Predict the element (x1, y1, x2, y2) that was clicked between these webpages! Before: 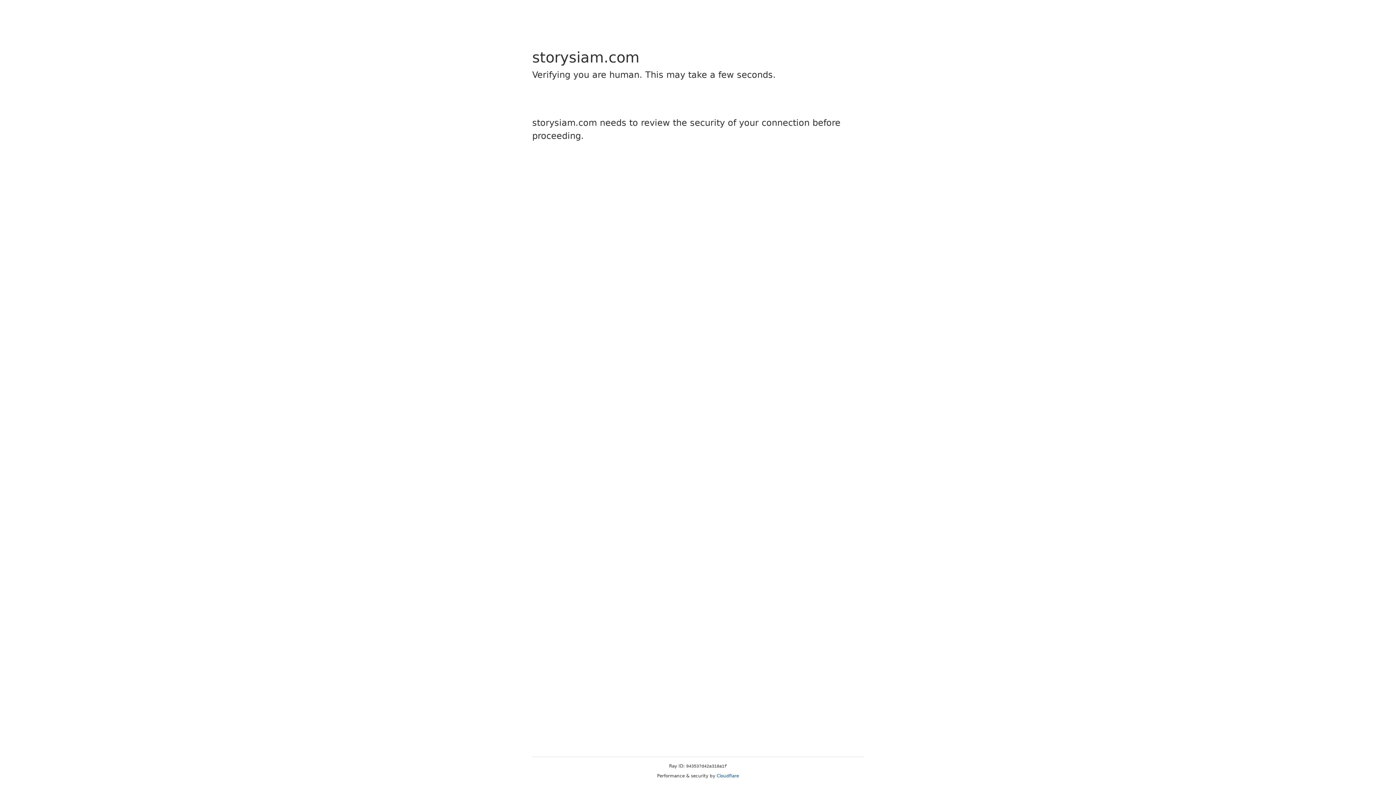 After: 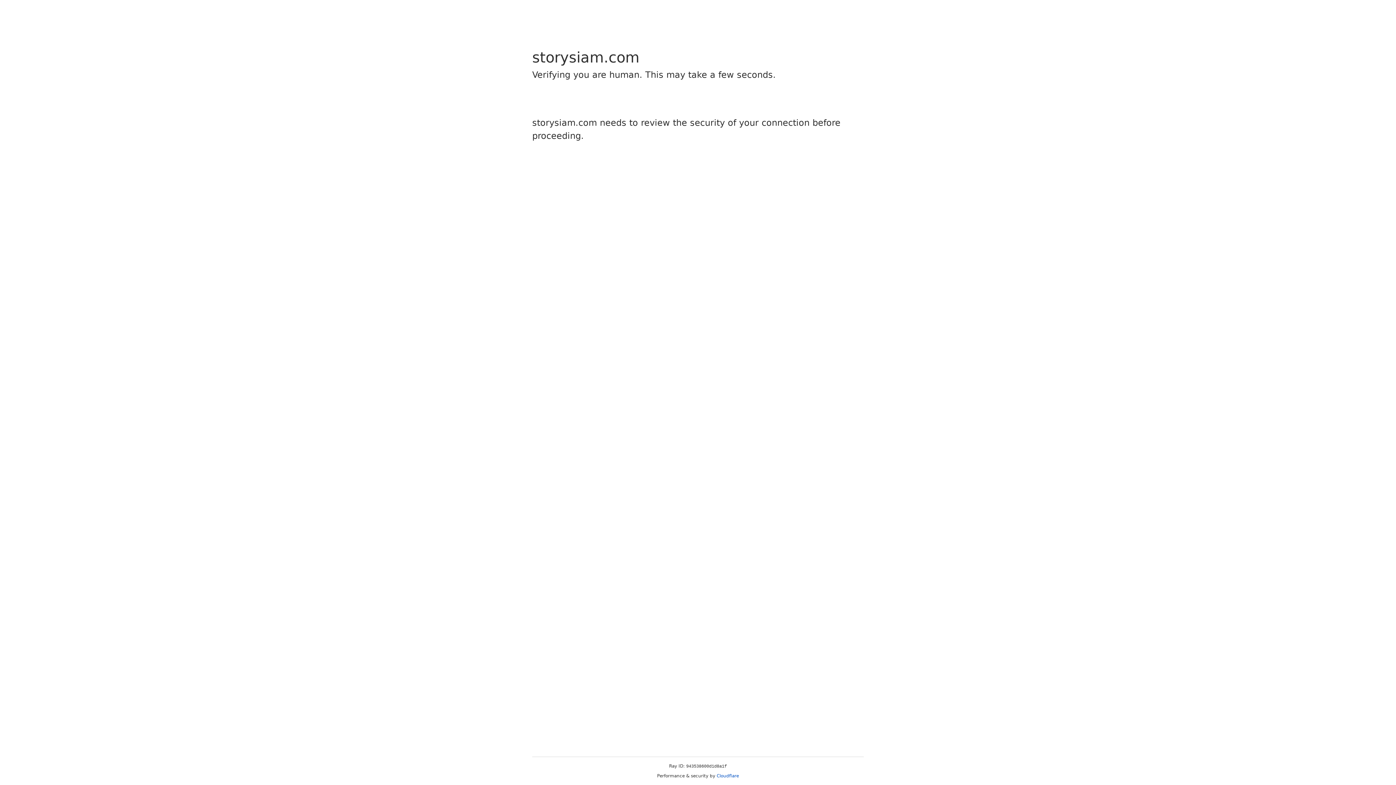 Action: bbox: (716, 773, 739, 778) label: Cloudflare